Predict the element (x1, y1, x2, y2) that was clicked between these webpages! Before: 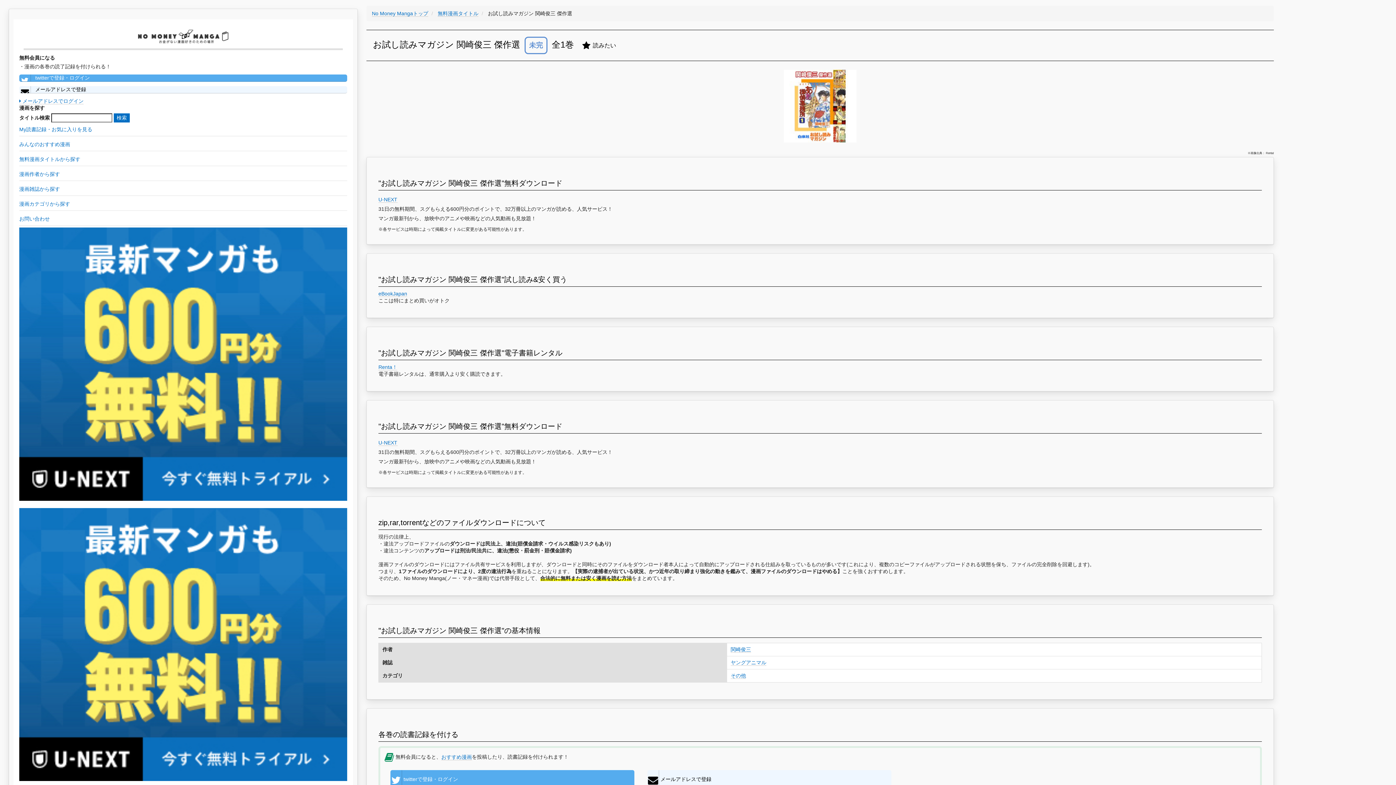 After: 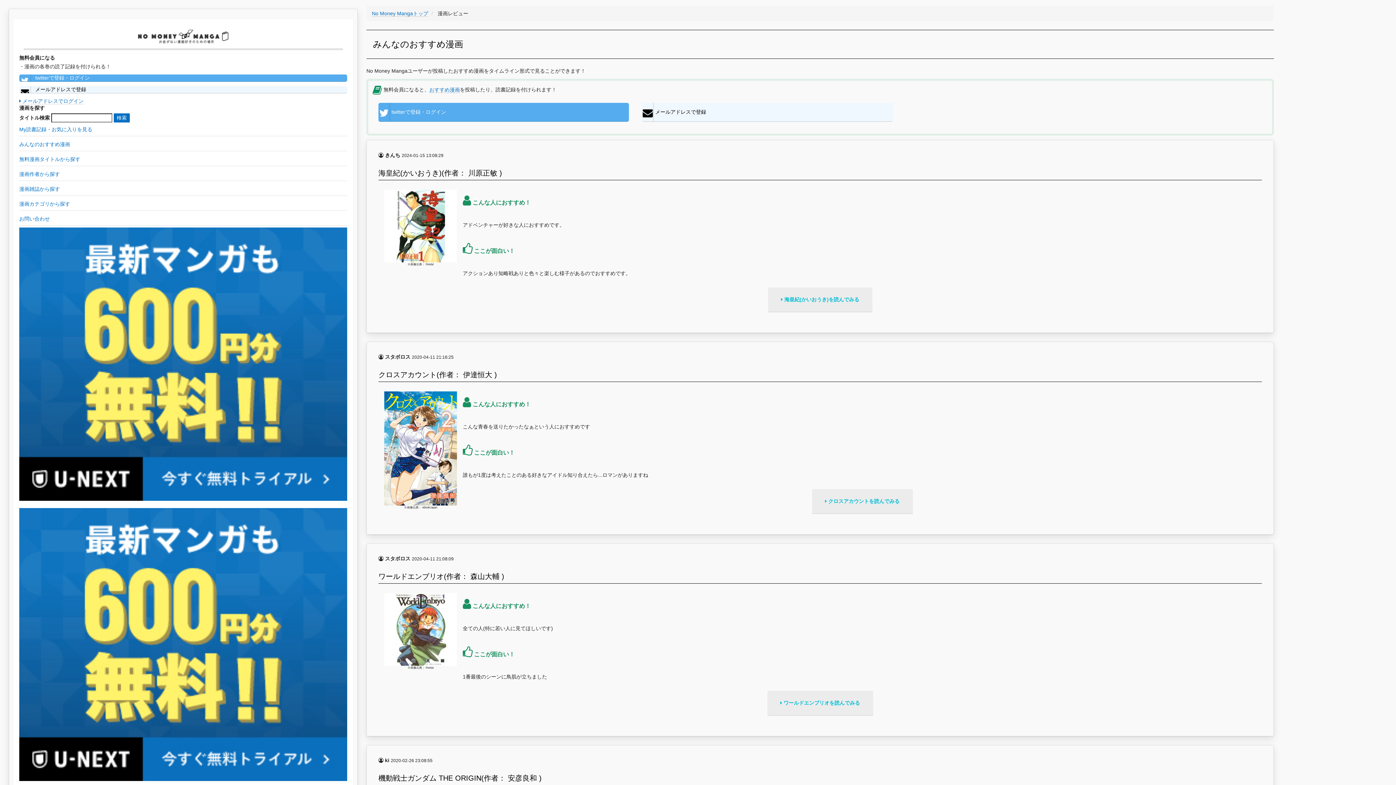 Action: bbox: (441, 754, 472, 760) label: おすすめ漫画